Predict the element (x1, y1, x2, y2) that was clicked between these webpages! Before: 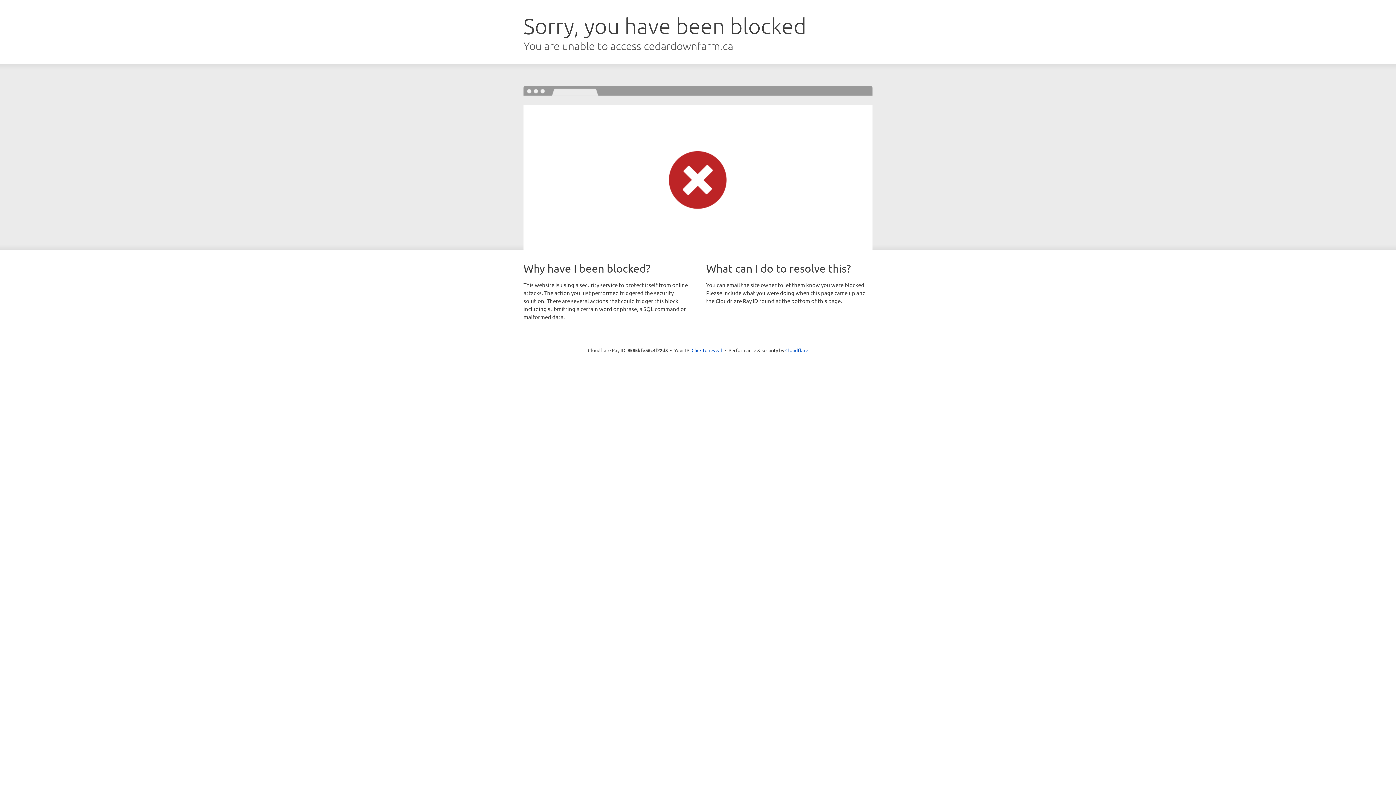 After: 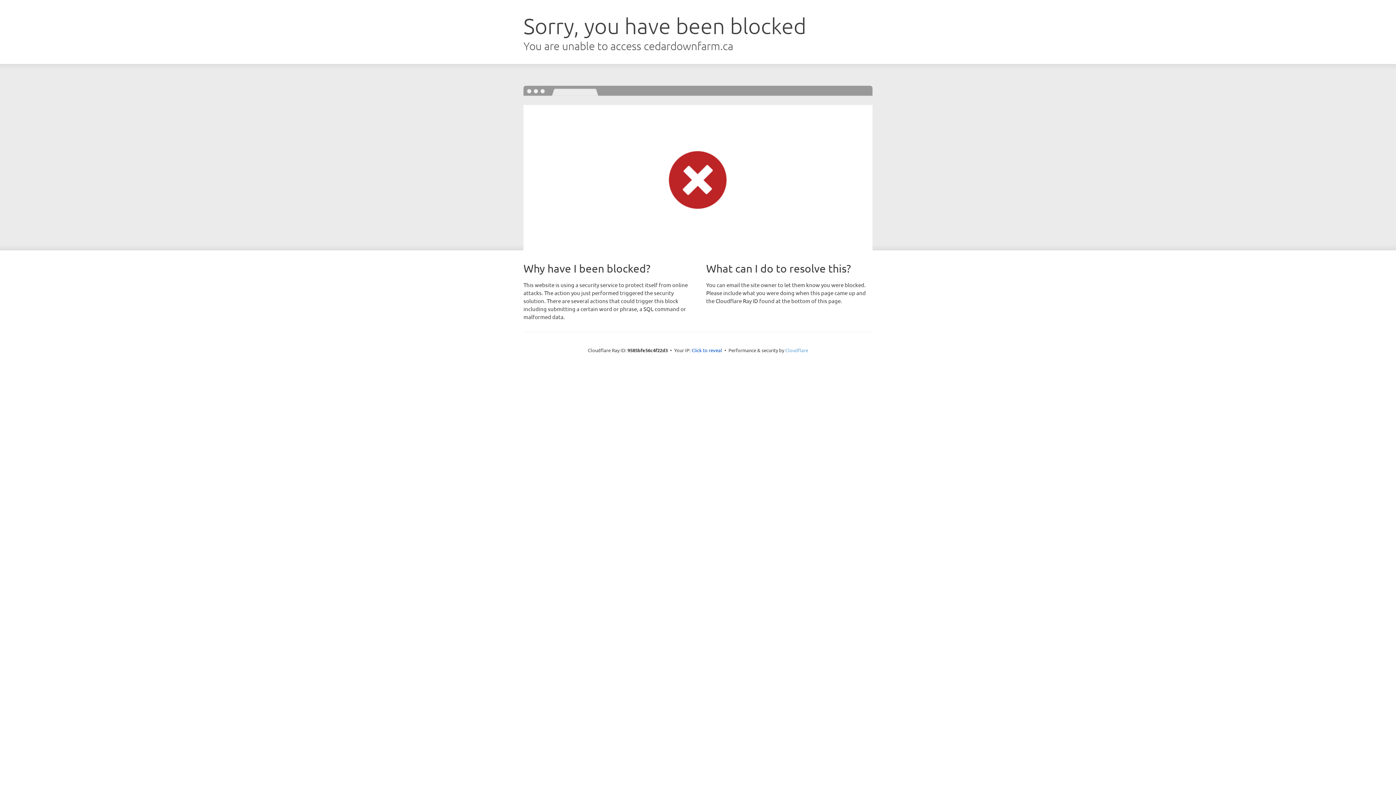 Action: bbox: (785, 347, 808, 353) label: Cloudflare